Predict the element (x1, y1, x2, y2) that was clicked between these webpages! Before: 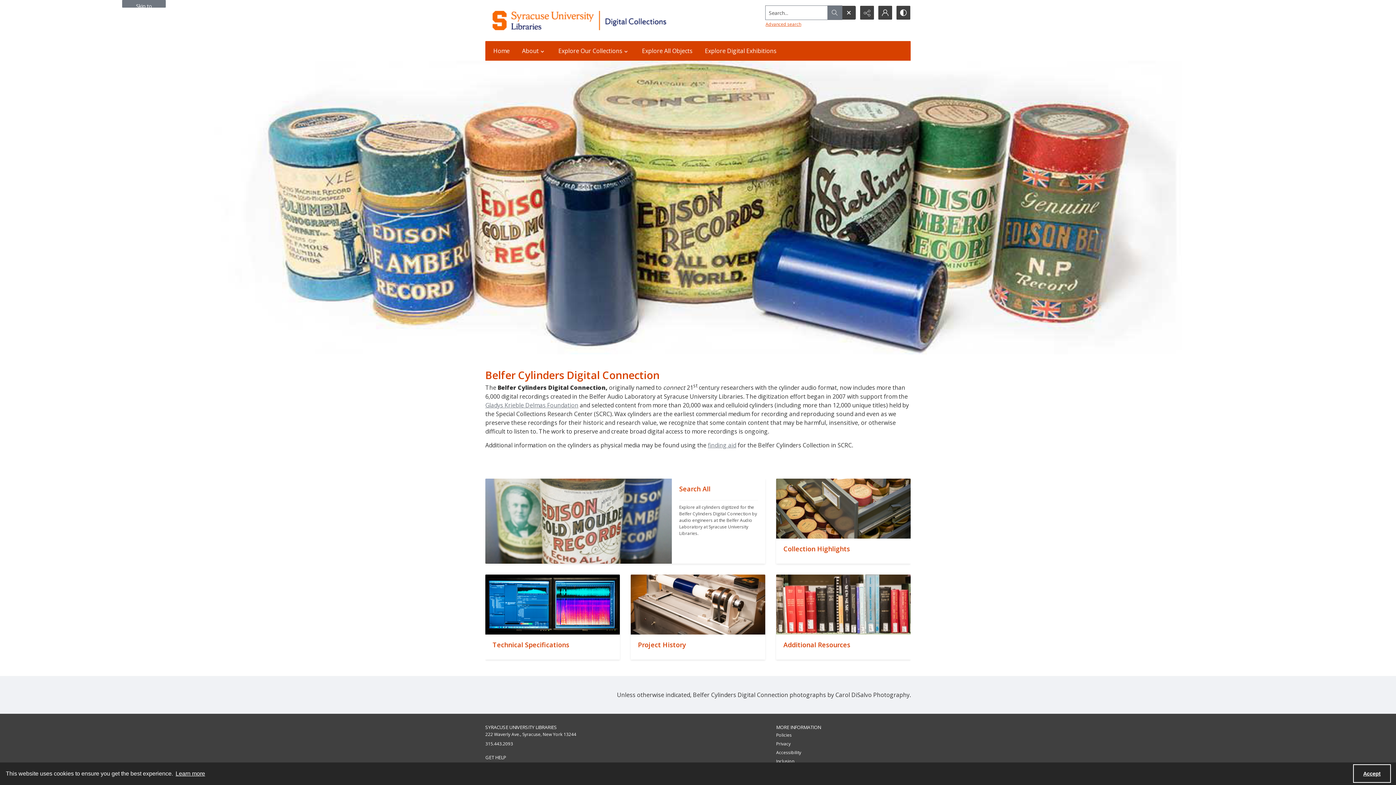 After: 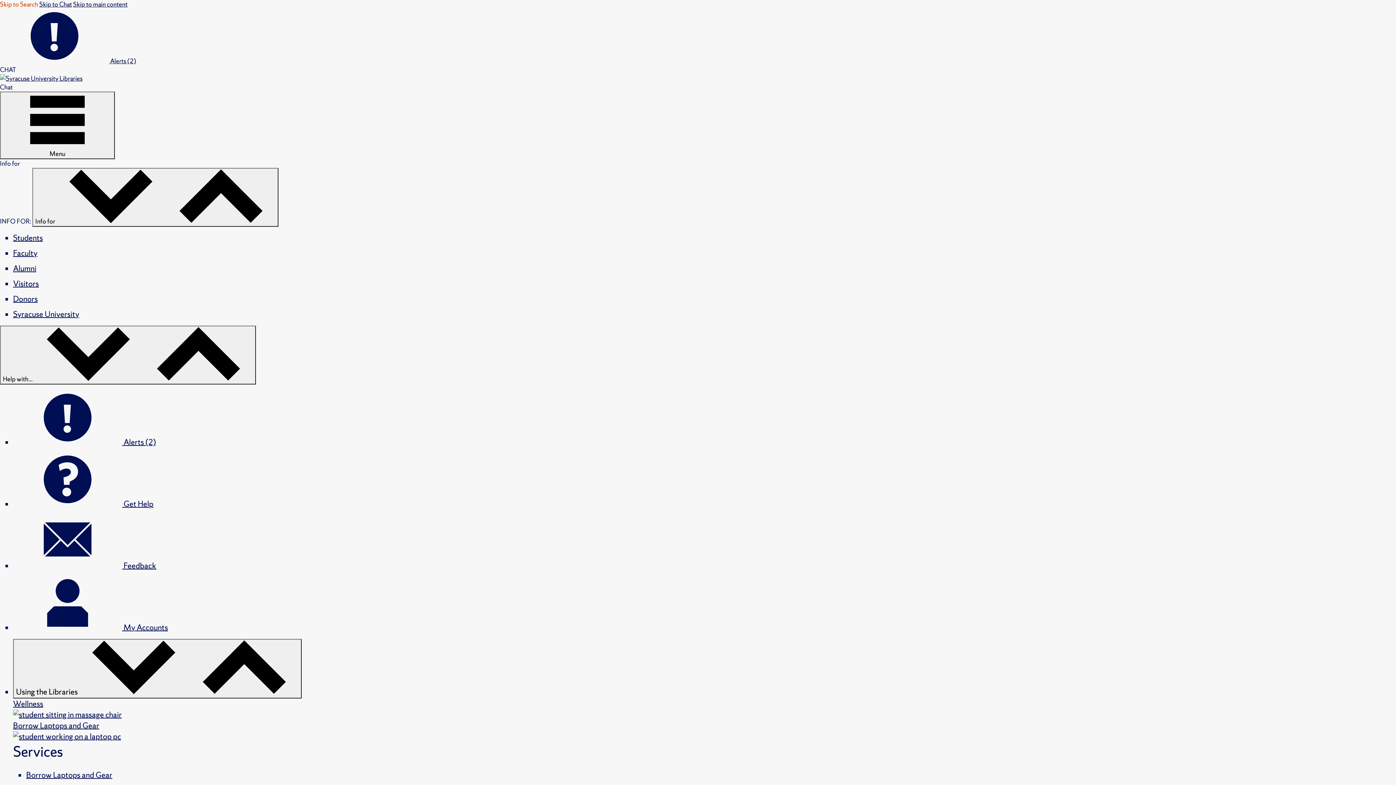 Action: label: Policies bbox: (776, 732, 792, 738)